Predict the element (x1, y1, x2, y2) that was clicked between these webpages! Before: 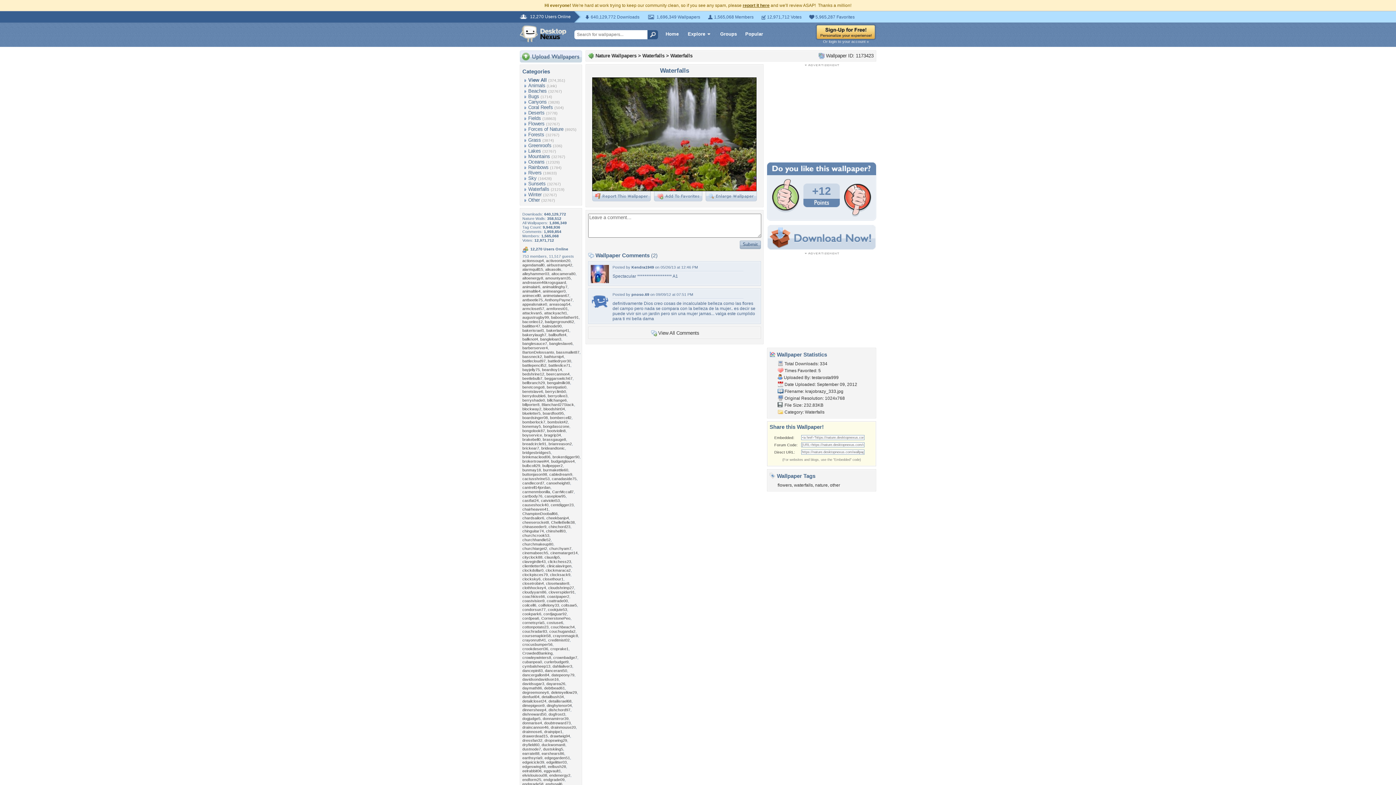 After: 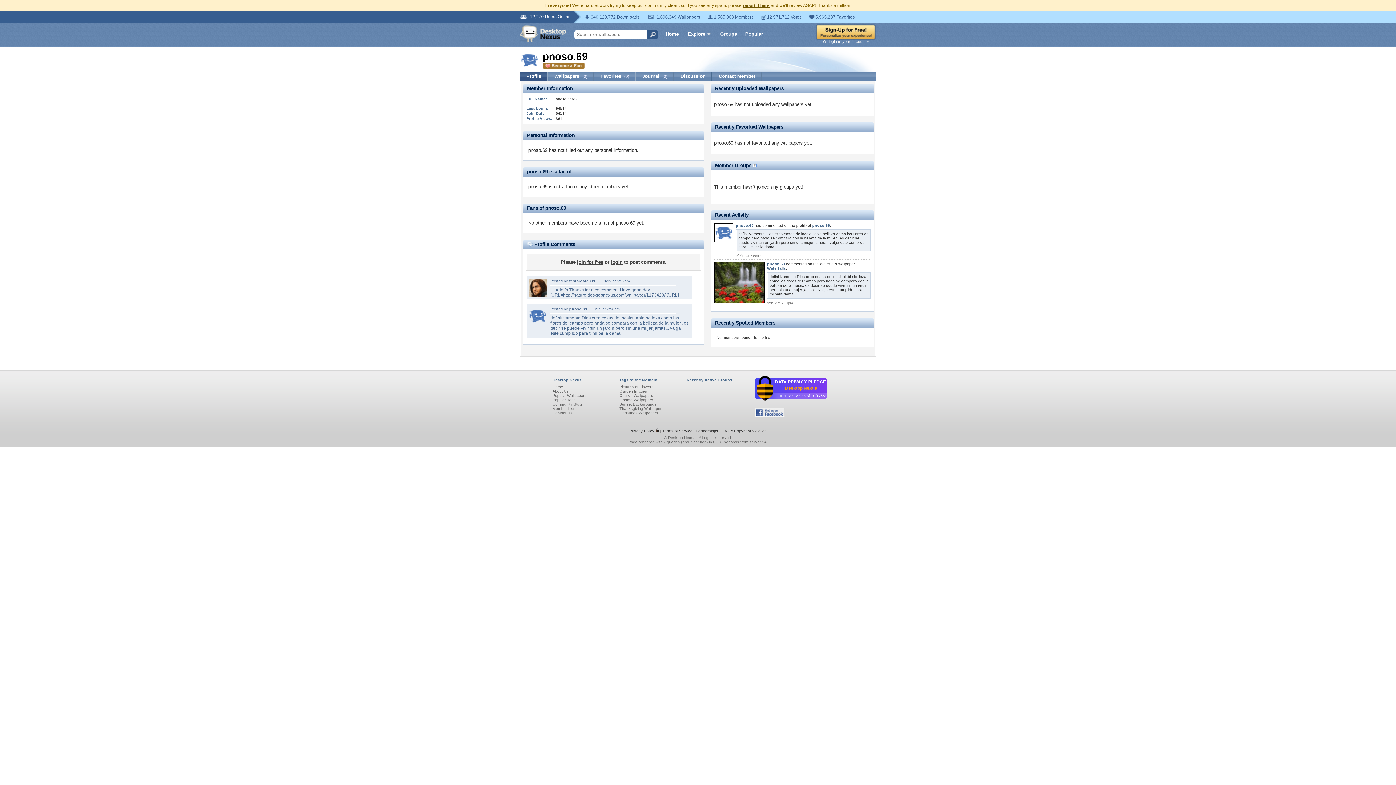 Action: bbox: (590, 306, 609, 311)